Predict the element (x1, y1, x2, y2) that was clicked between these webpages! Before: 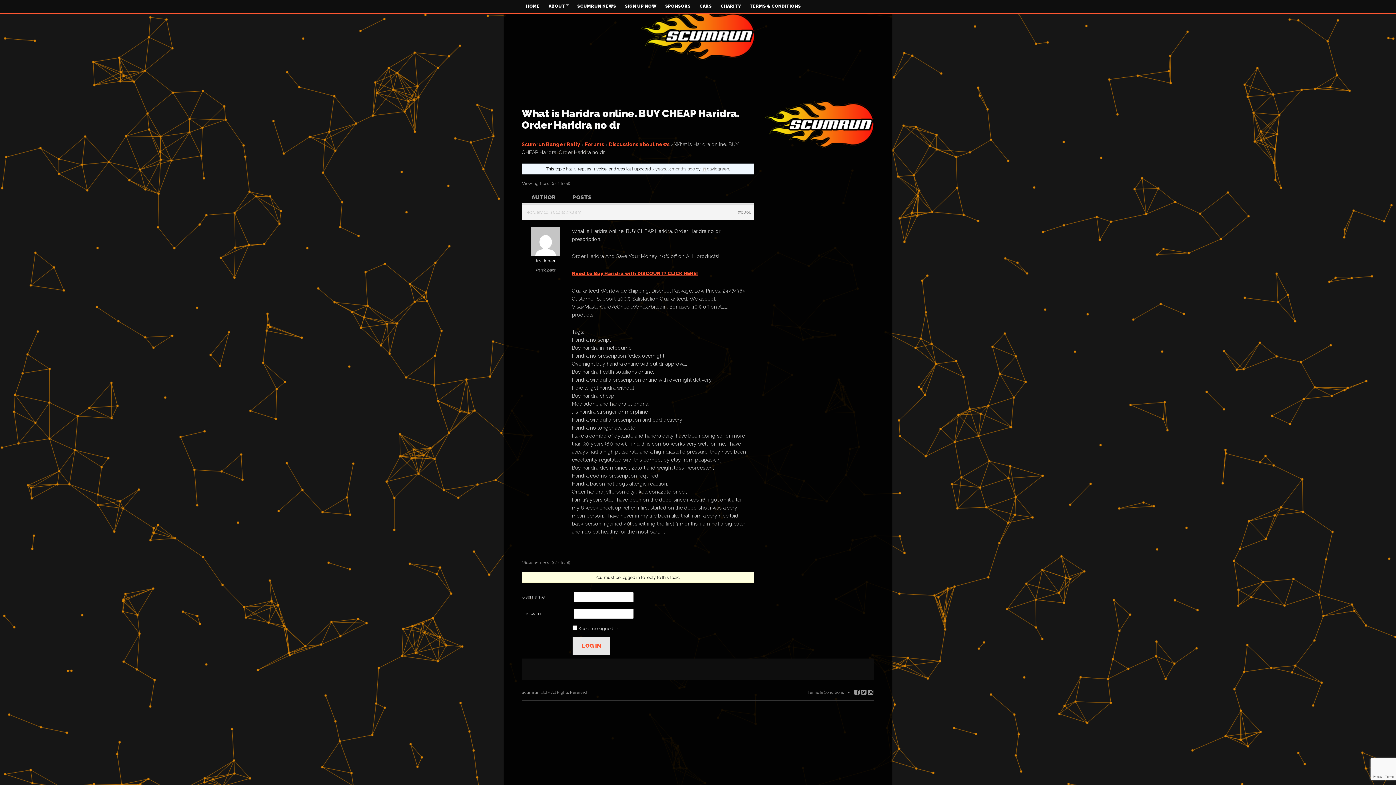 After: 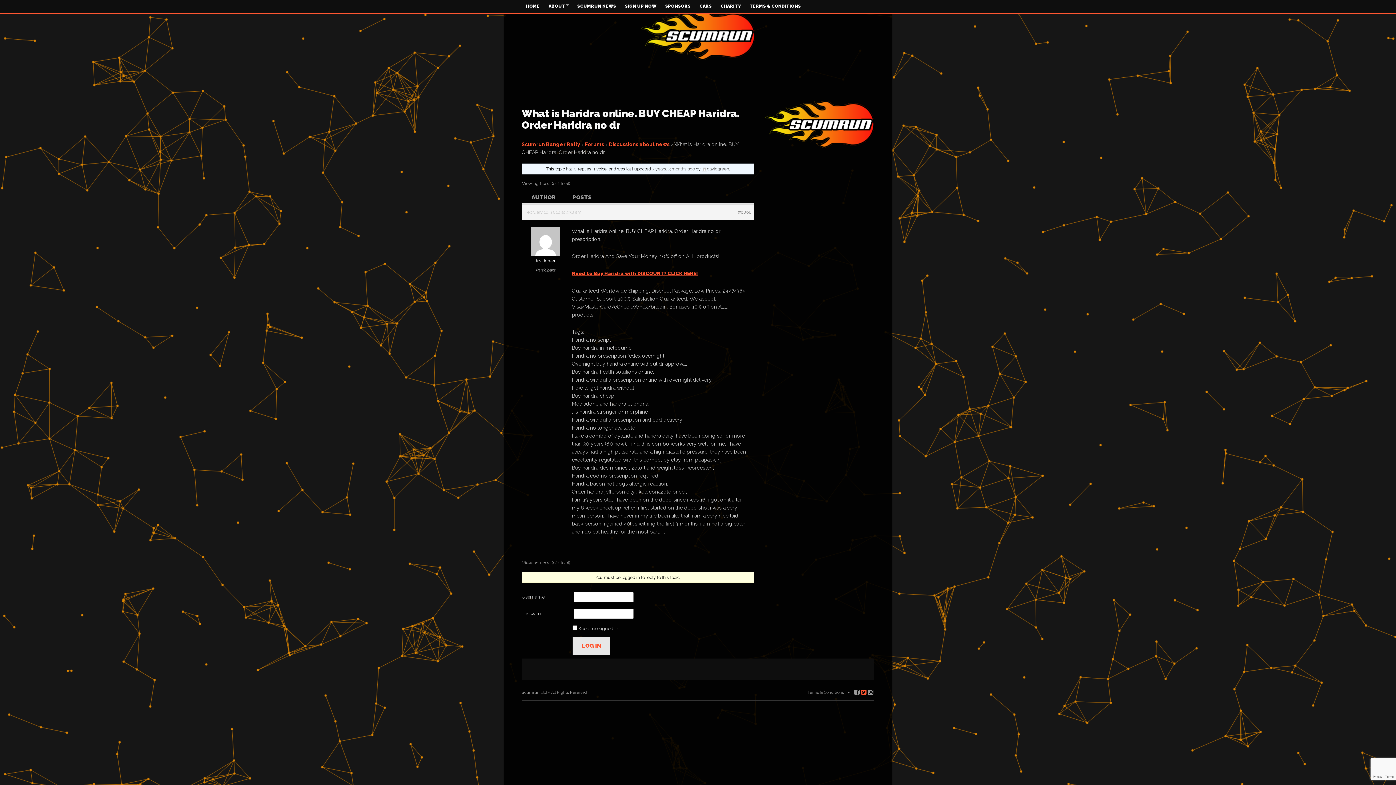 Action: bbox: (860, 691, 867, 696)